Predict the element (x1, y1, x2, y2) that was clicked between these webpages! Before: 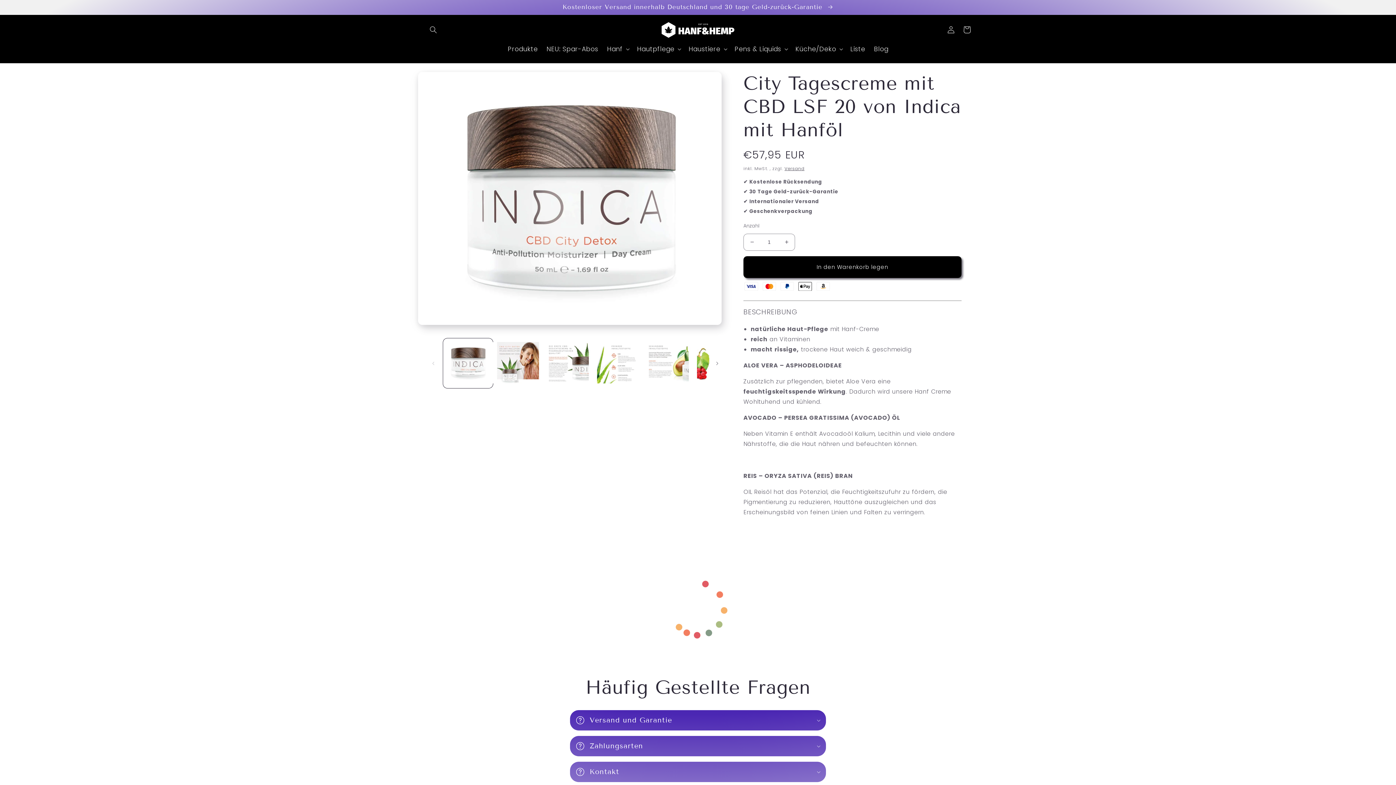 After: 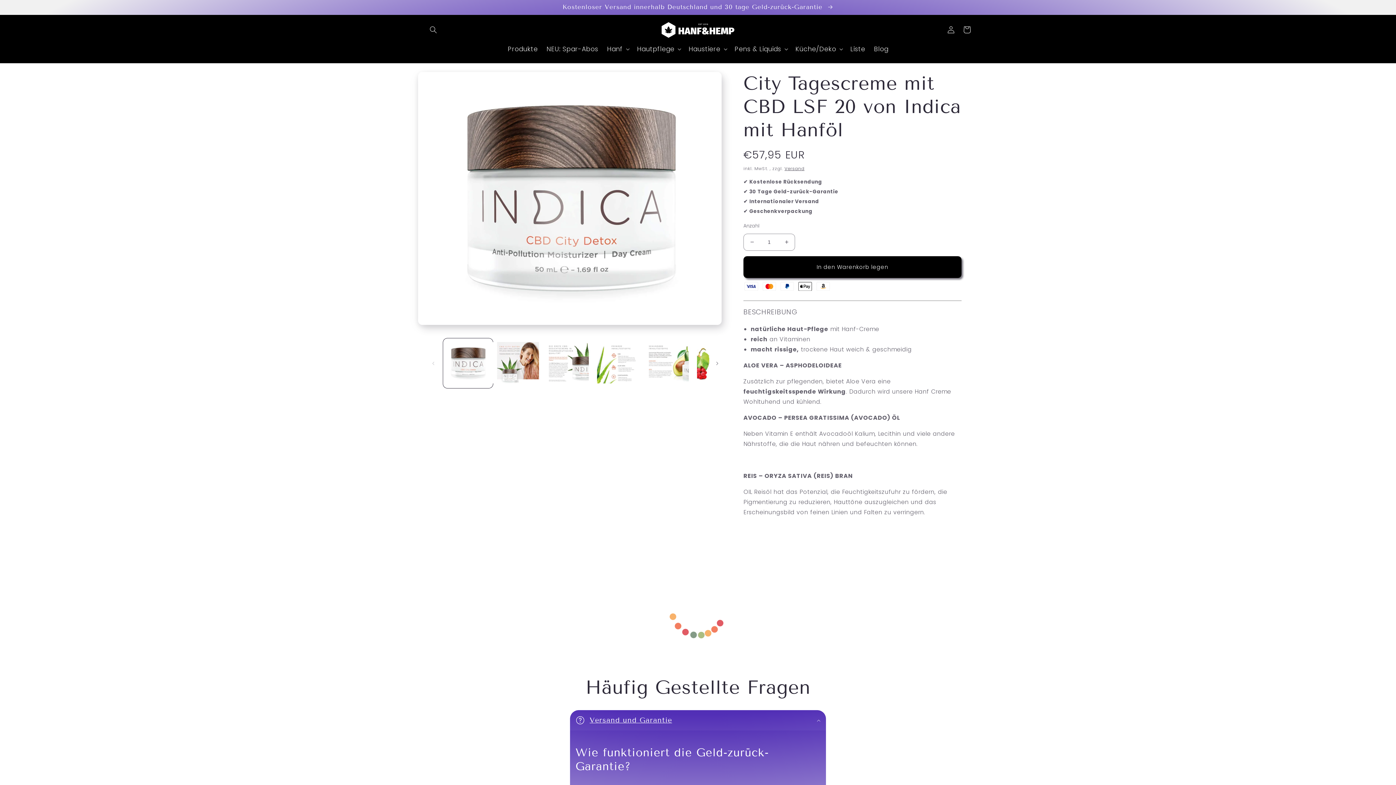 Action: bbox: (570, 710, 826, 731) label: Versand und Garantie